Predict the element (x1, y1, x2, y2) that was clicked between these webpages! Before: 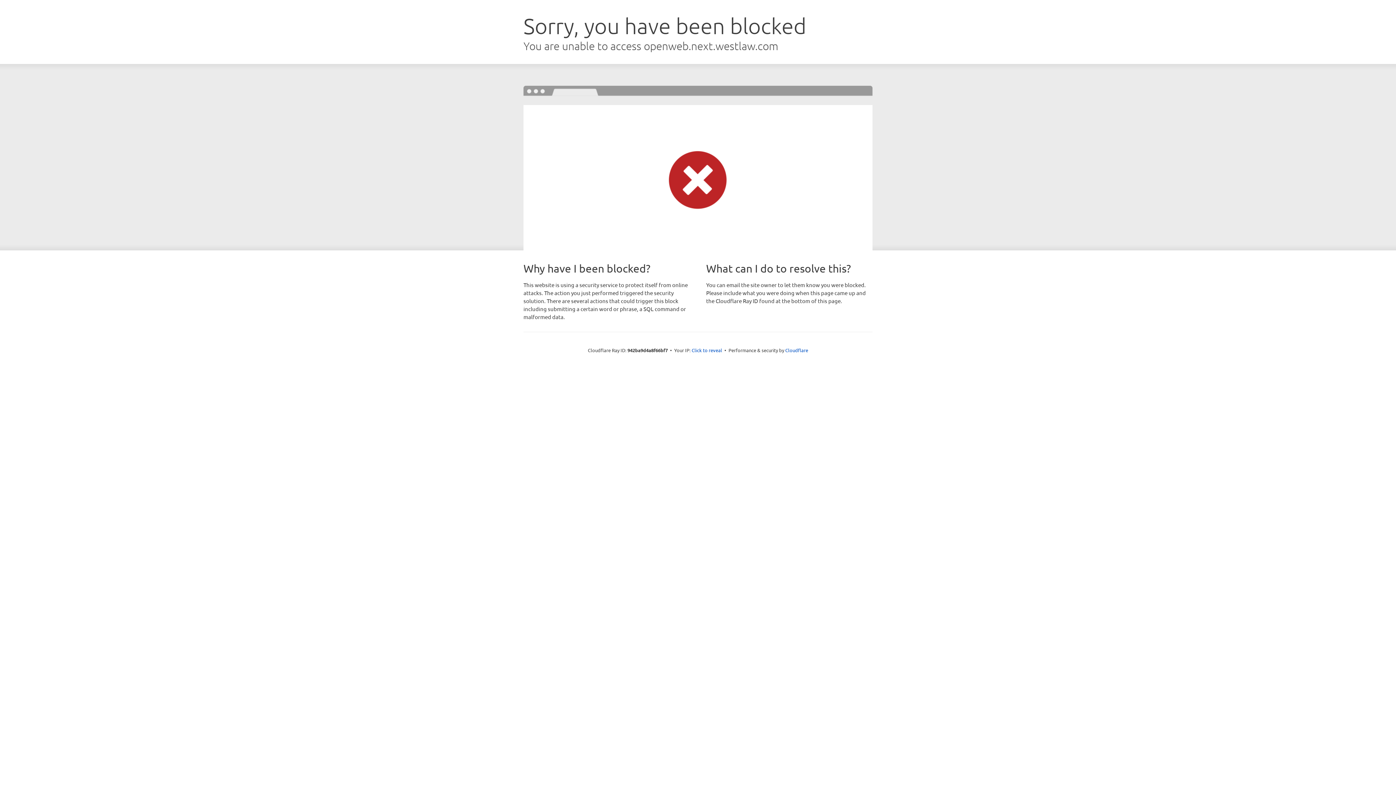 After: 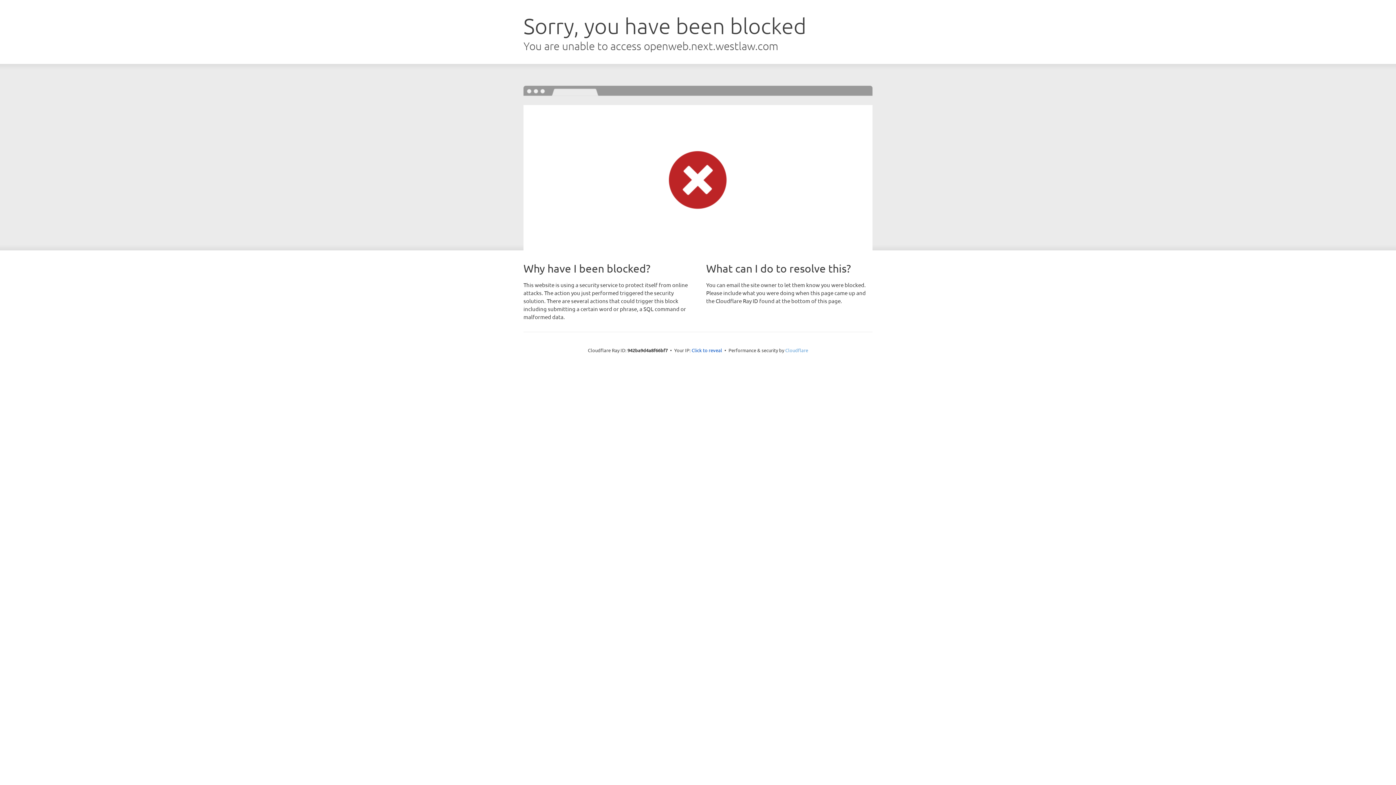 Action: bbox: (785, 347, 808, 353) label: Cloudflare